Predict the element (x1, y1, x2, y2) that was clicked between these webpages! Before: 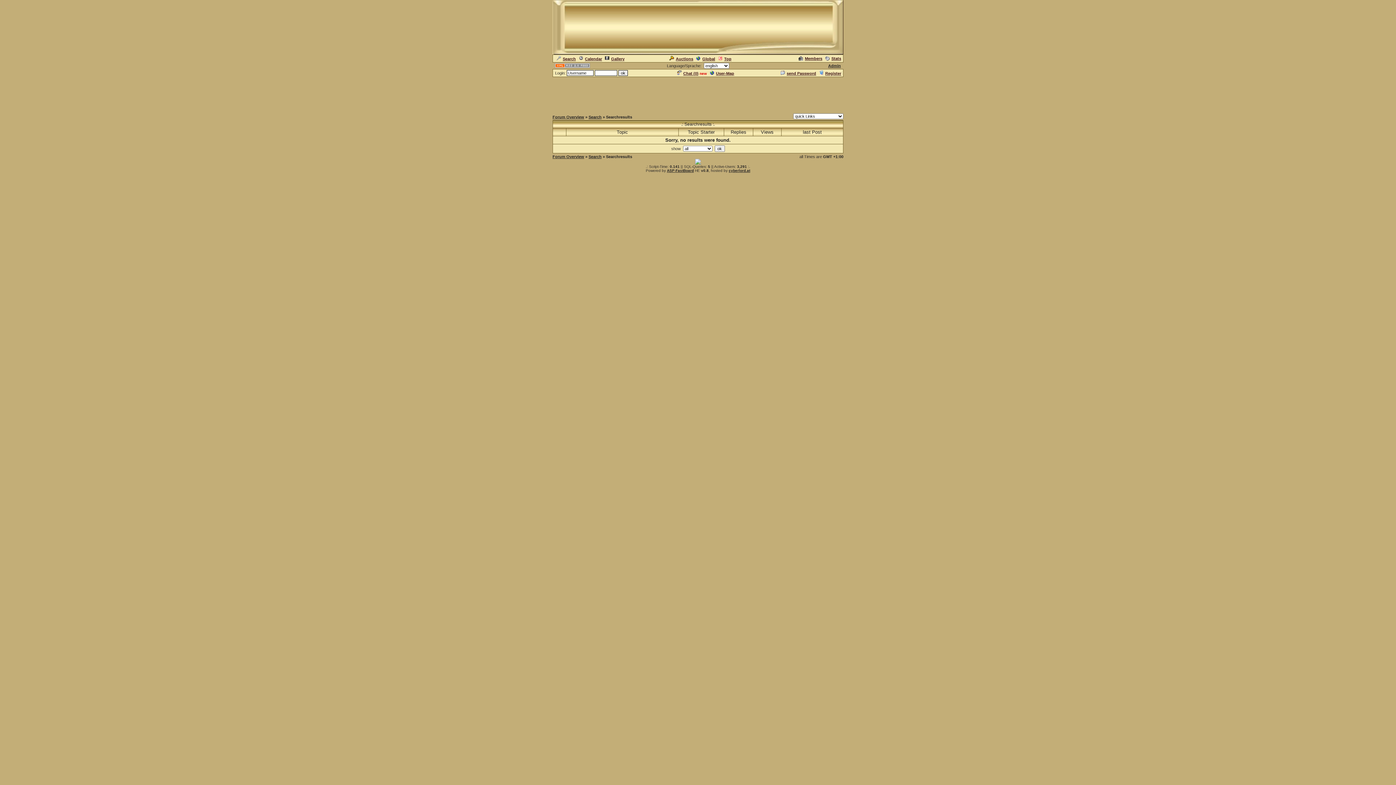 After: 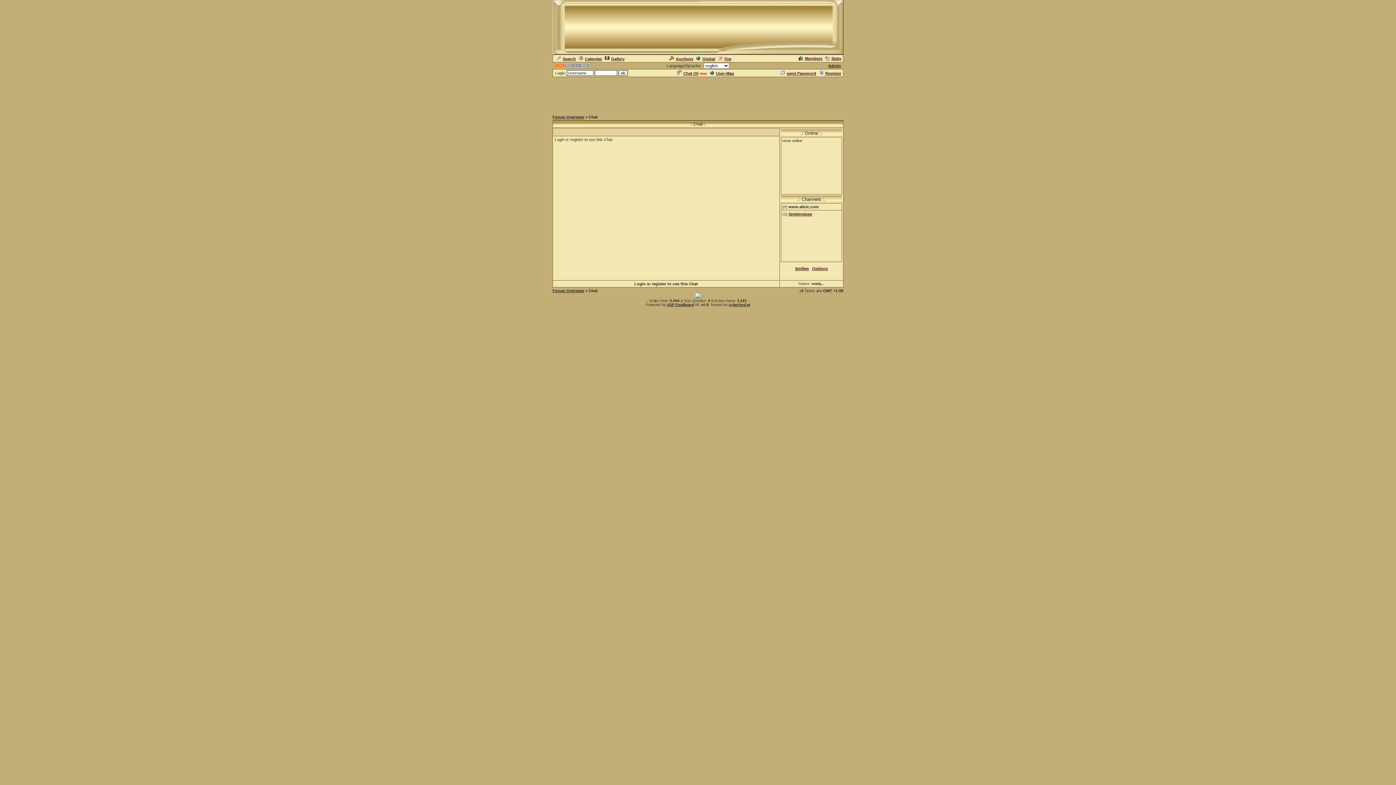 Action: bbox: (675, 71, 698, 75) label: Chat (0)